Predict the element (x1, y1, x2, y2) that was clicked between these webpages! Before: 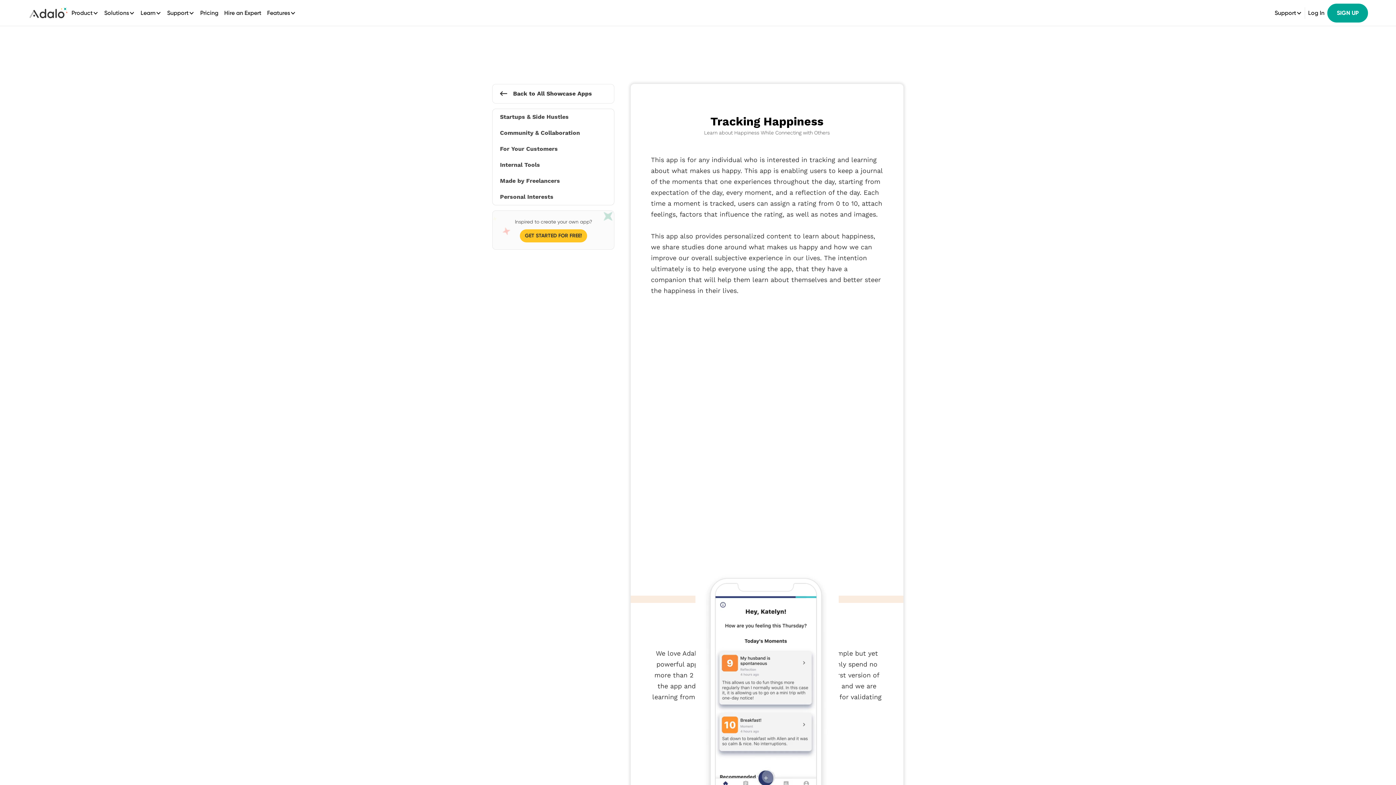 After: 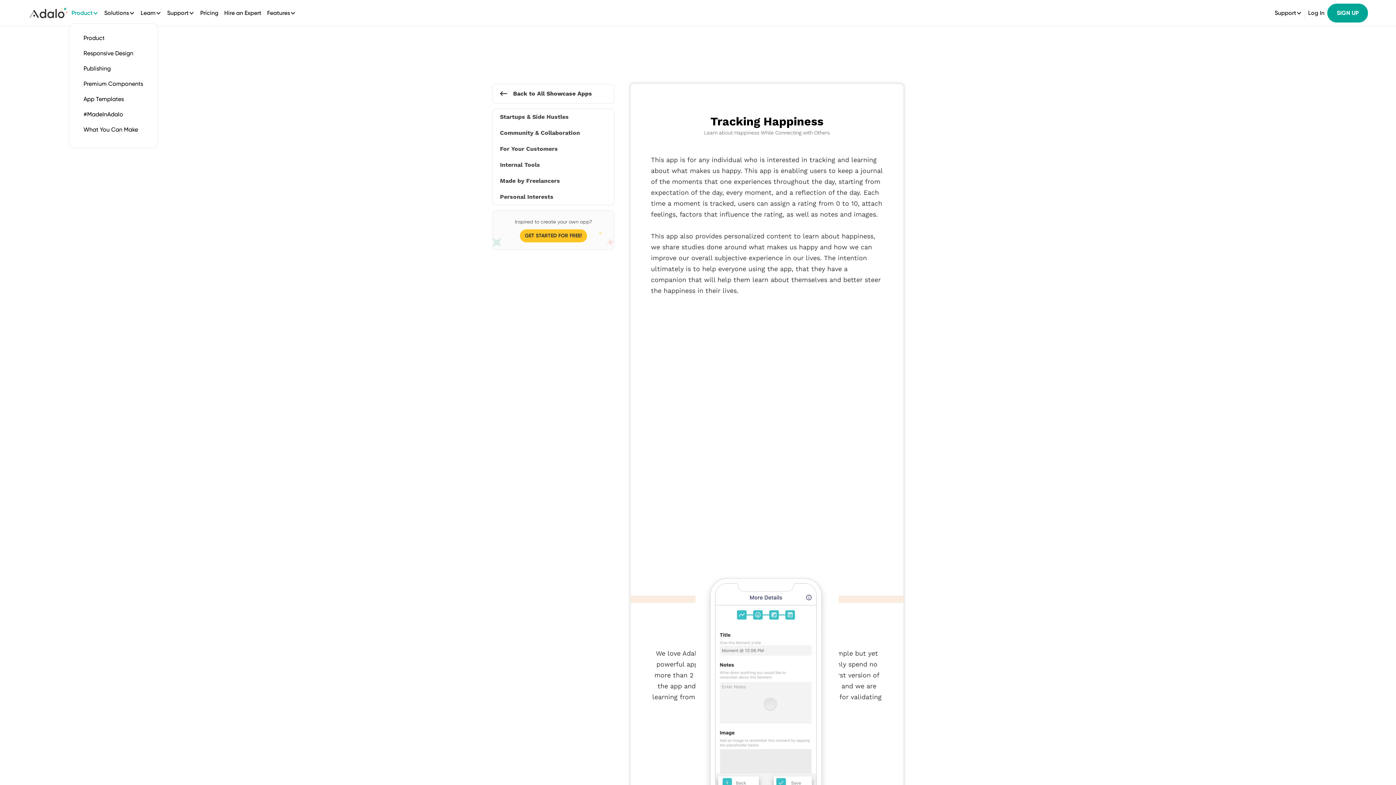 Action: bbox: (68, 2, 101, 23) label: Product